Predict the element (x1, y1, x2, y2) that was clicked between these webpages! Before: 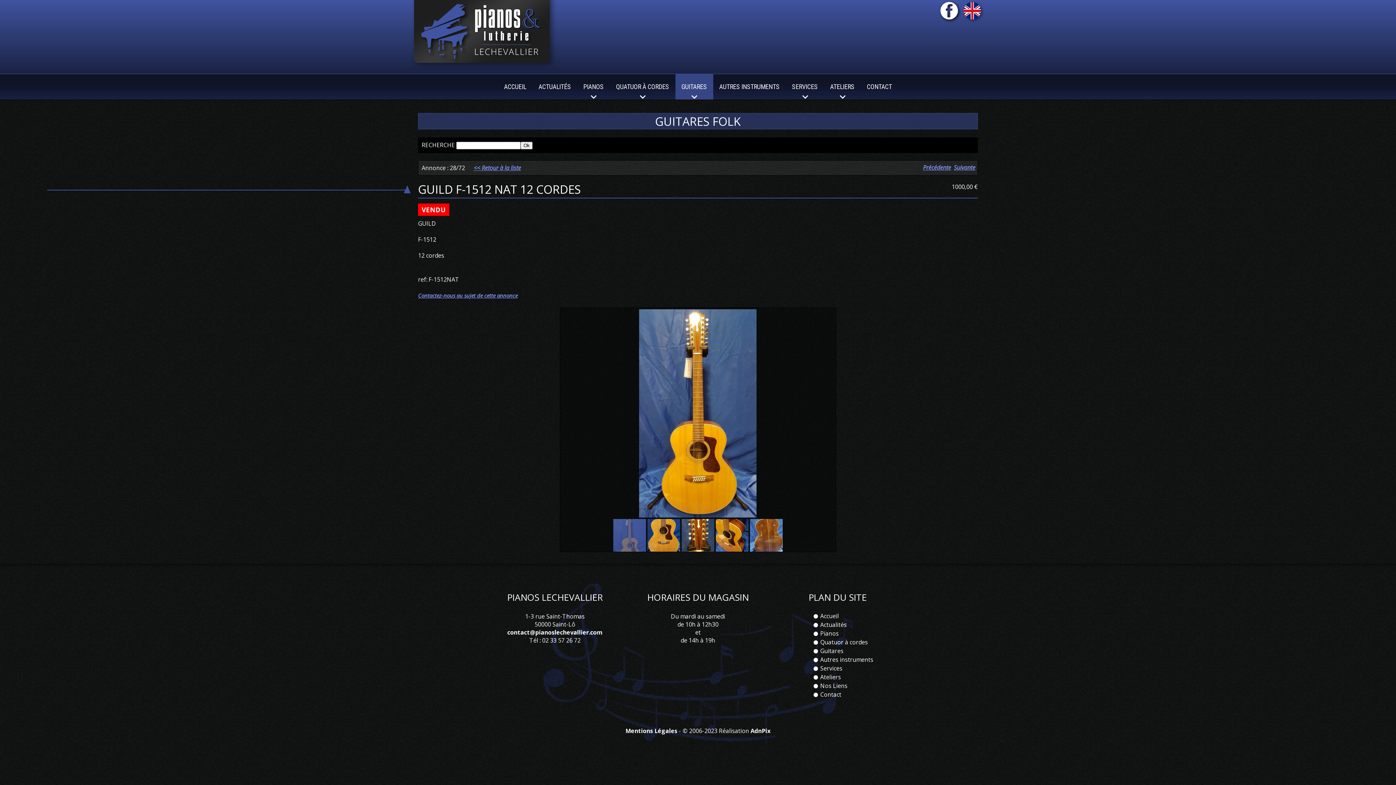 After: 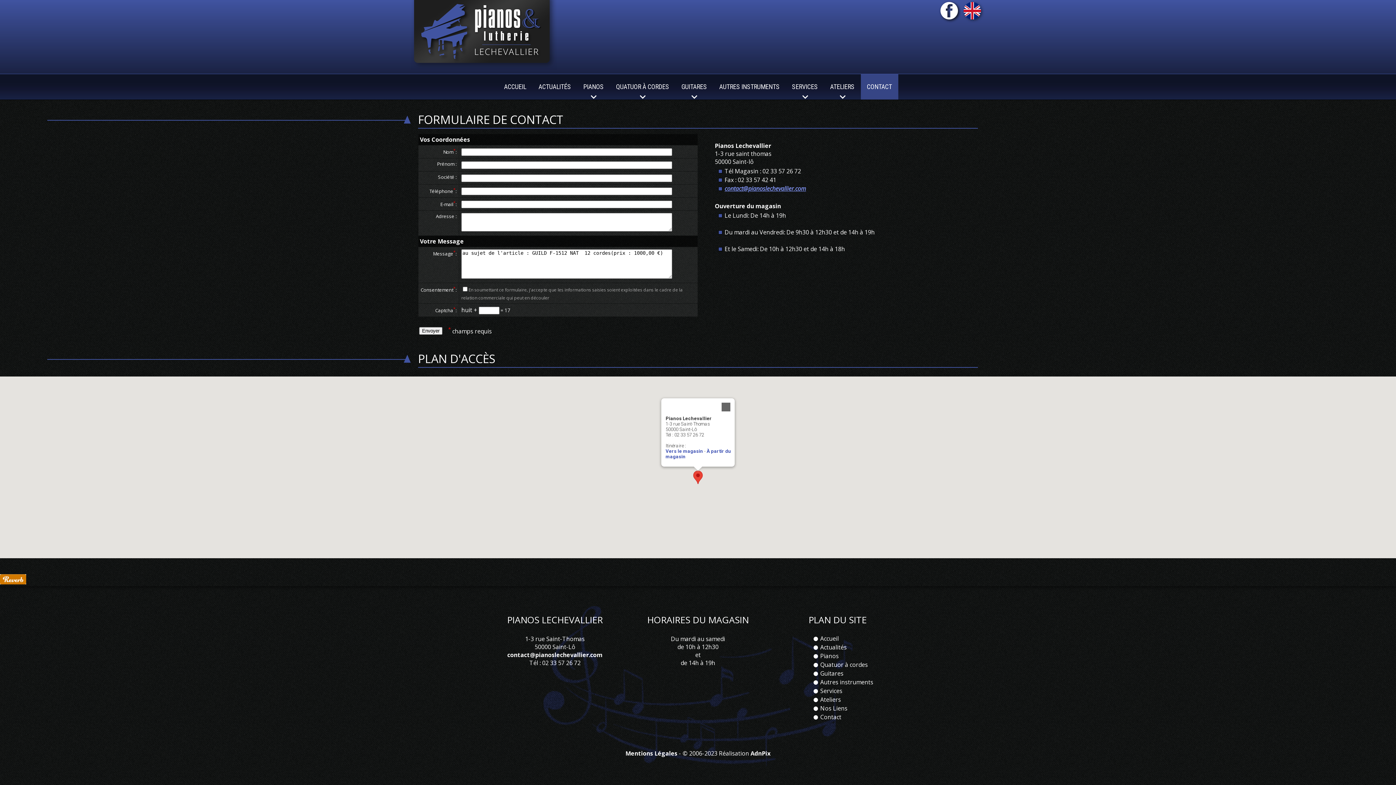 Action: bbox: (418, 292, 517, 299) label: Contactez-nous au sujet de cette annonce